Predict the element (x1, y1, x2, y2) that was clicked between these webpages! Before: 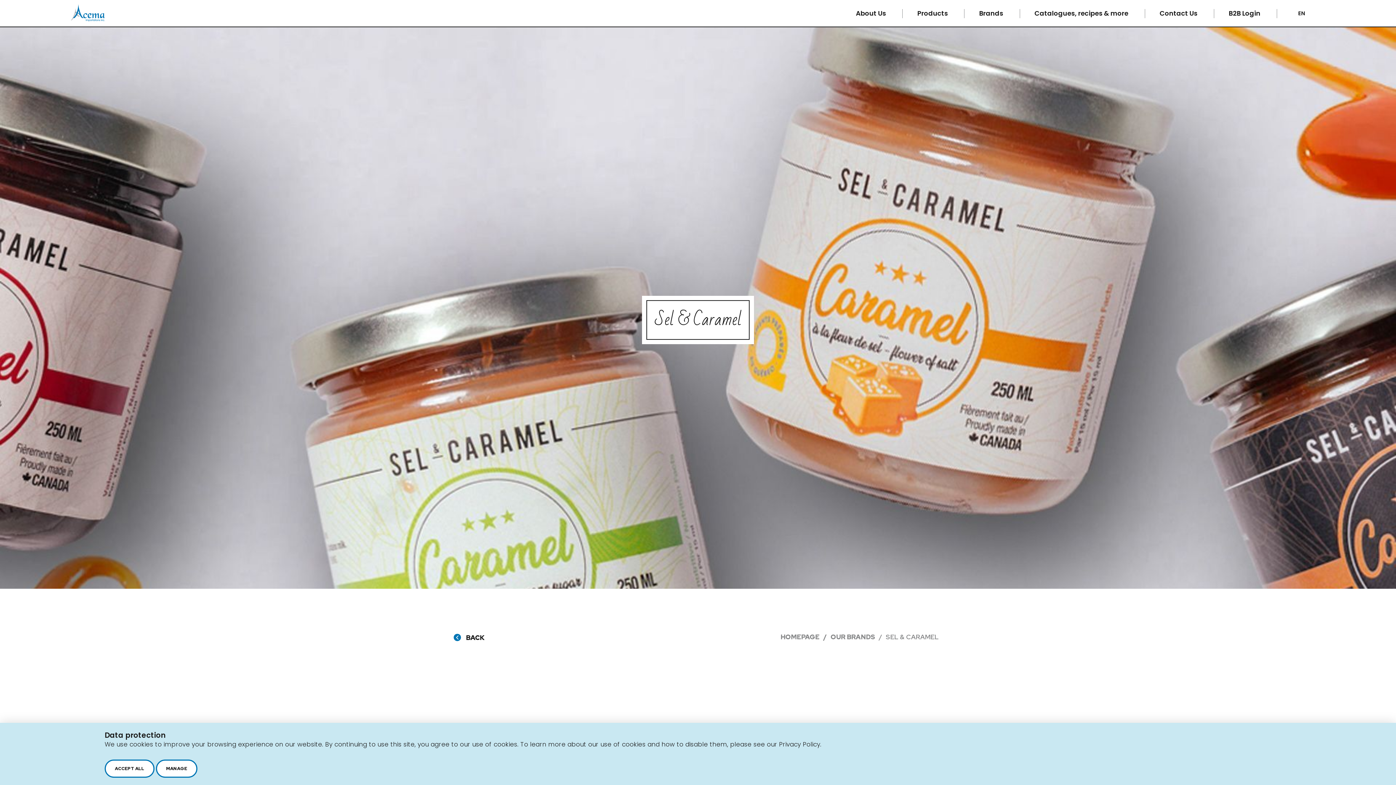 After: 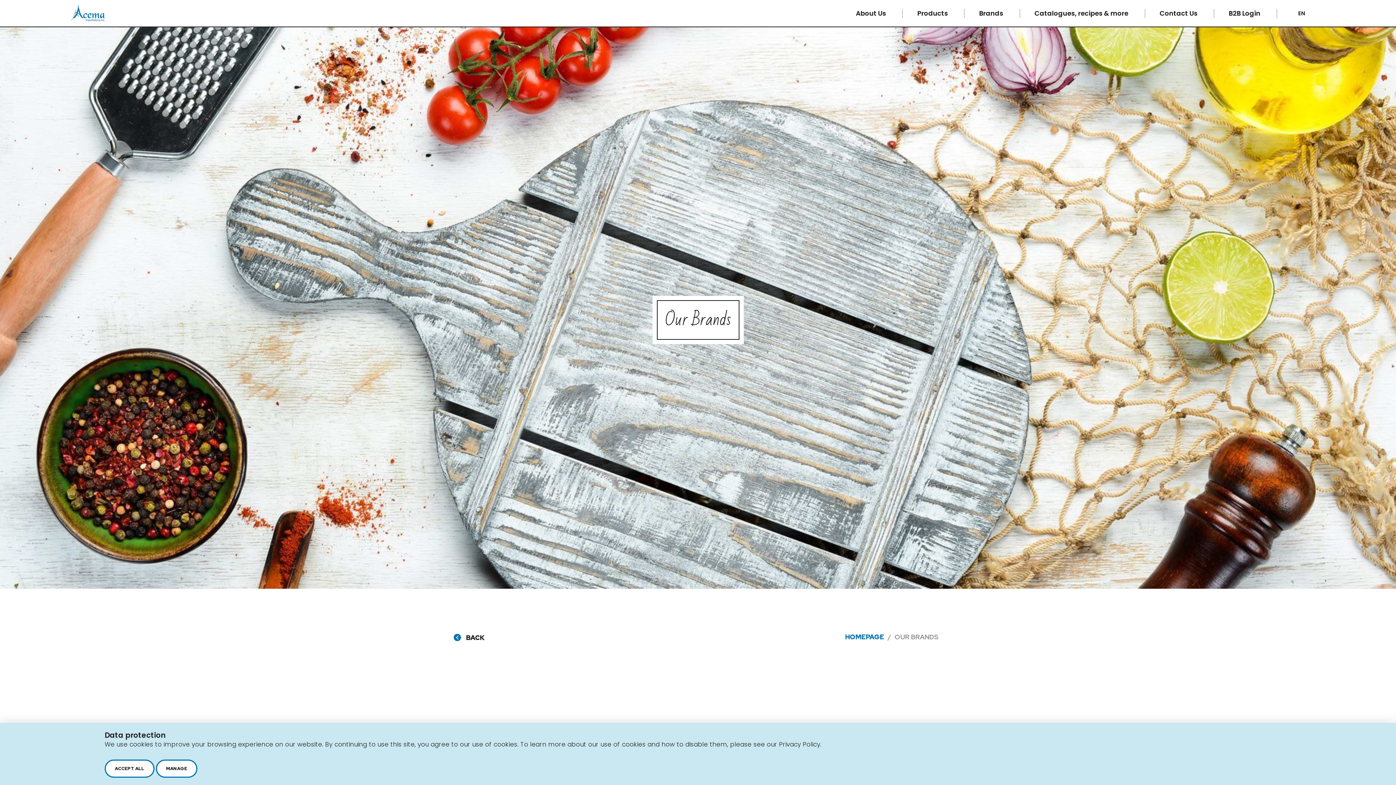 Action: bbox: (823, 630, 875, 644) label: OUR BRANDS